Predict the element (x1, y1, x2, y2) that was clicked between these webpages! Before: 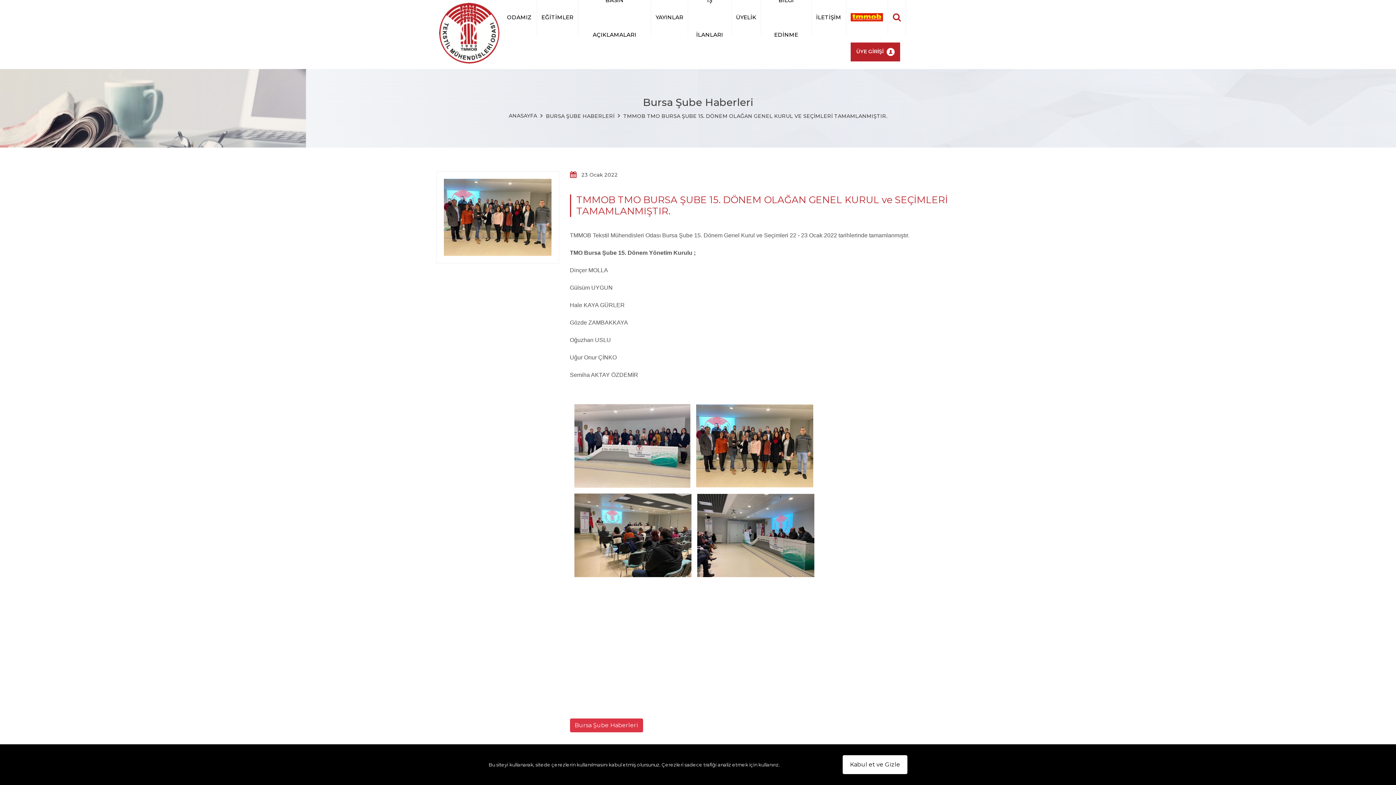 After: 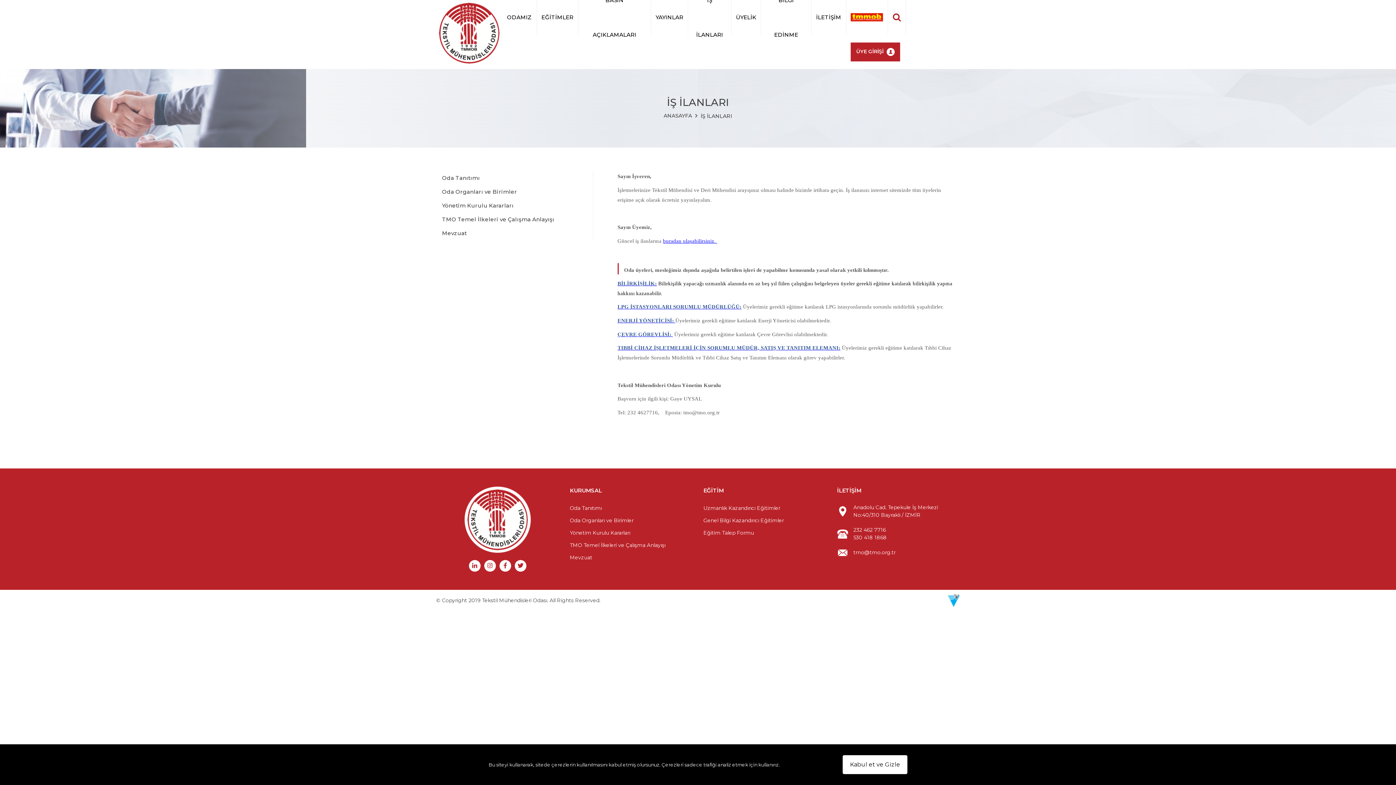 Action: bbox: (688, 0, 731, 34) label: İŞ İLANLARI